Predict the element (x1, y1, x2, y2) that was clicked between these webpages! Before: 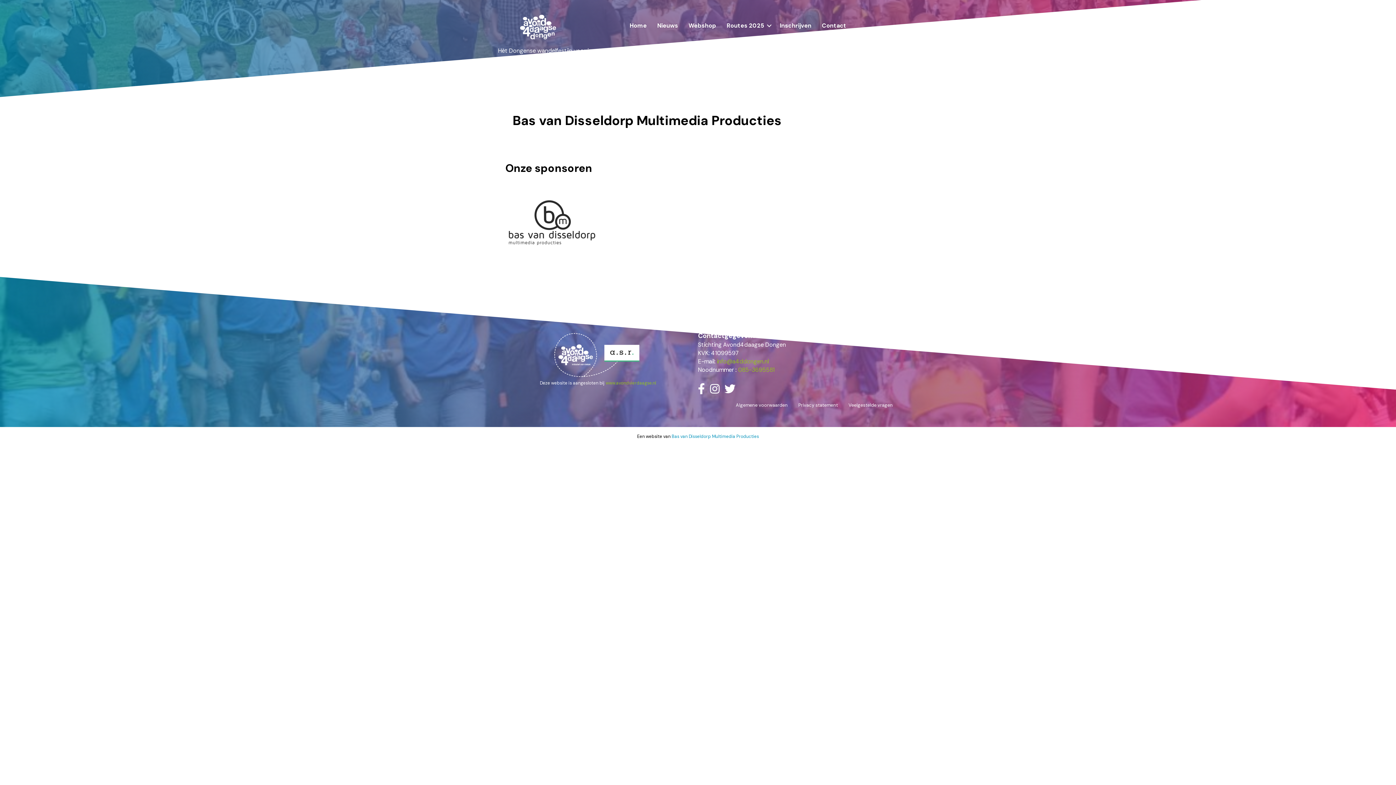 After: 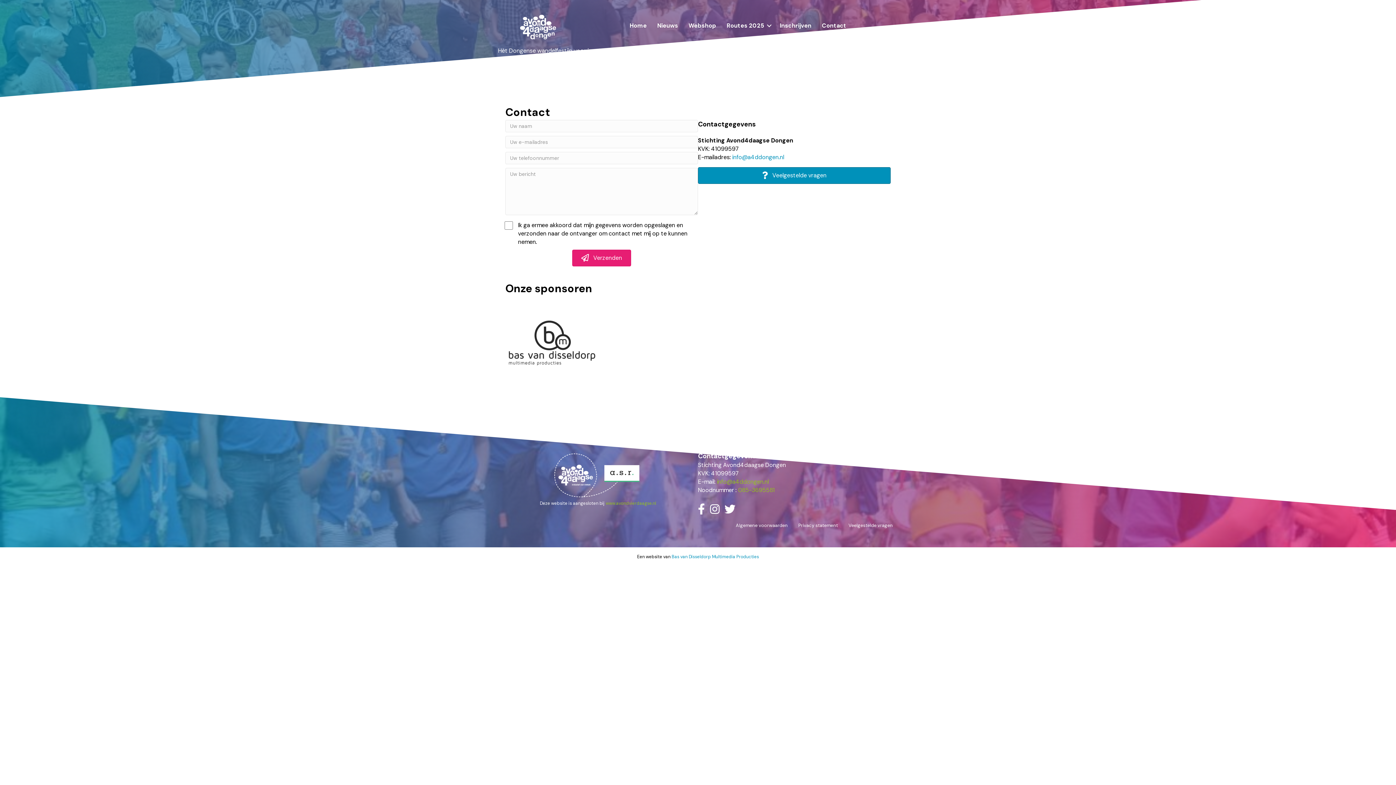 Action: bbox: (817, 16, 851, 34) label: Contact